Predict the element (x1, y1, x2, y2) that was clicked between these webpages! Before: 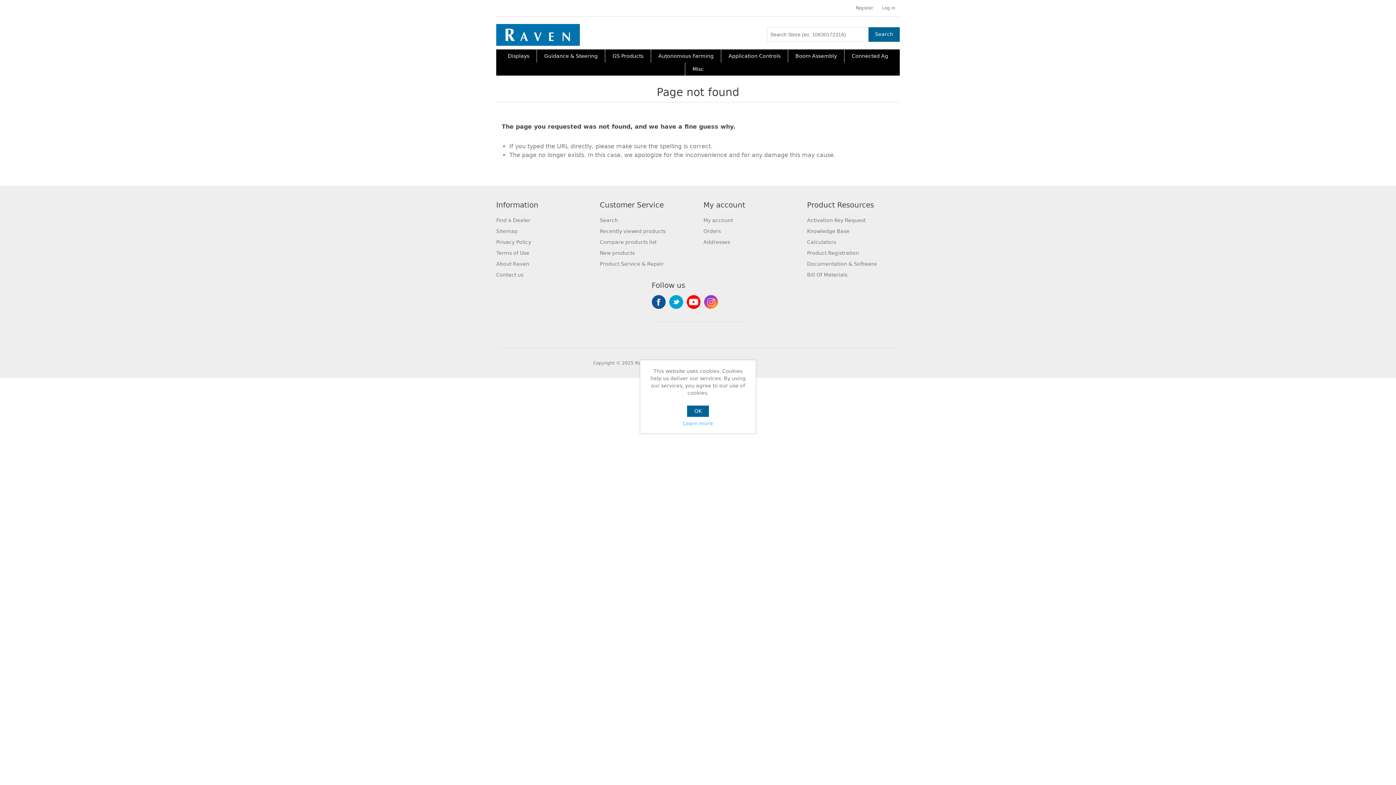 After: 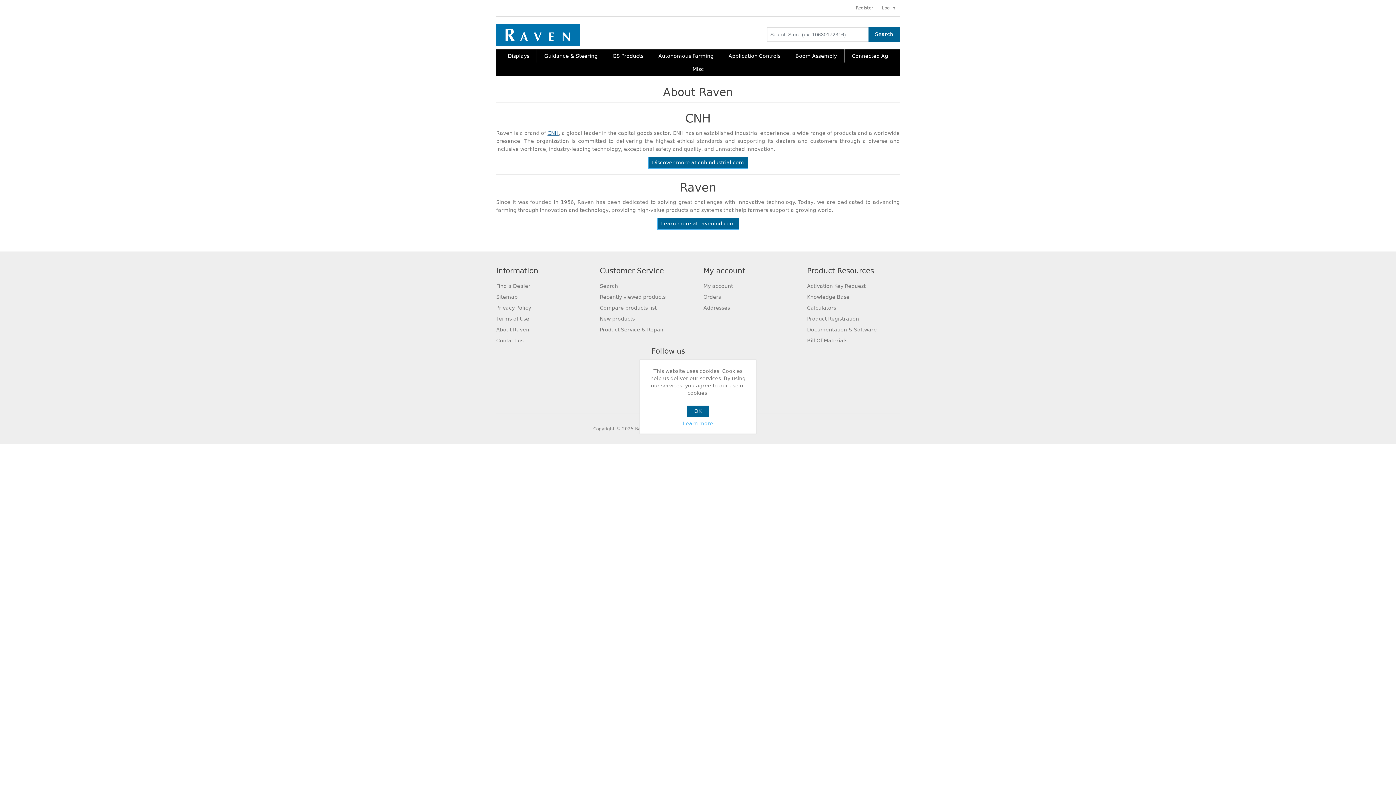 Action: label: About Raven bbox: (496, 261, 529, 266)